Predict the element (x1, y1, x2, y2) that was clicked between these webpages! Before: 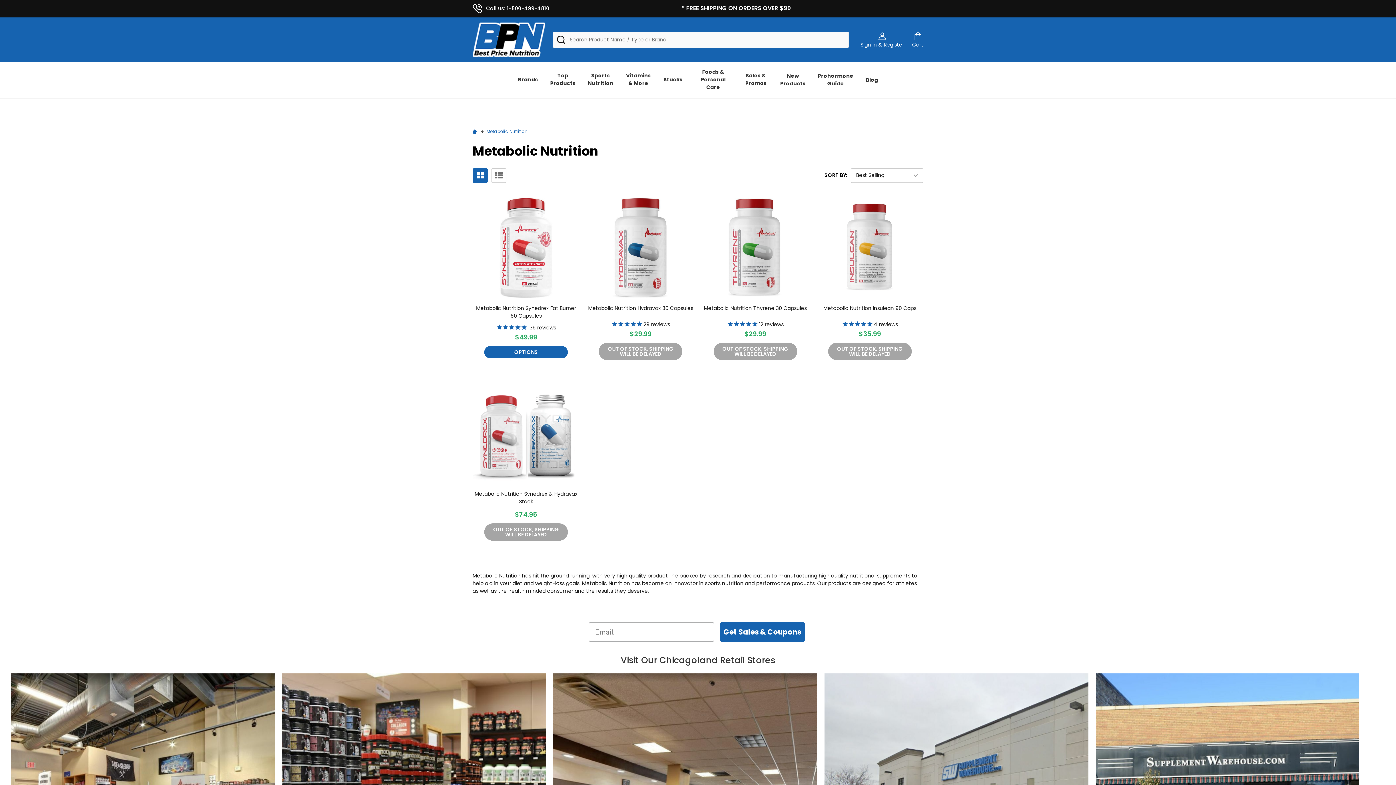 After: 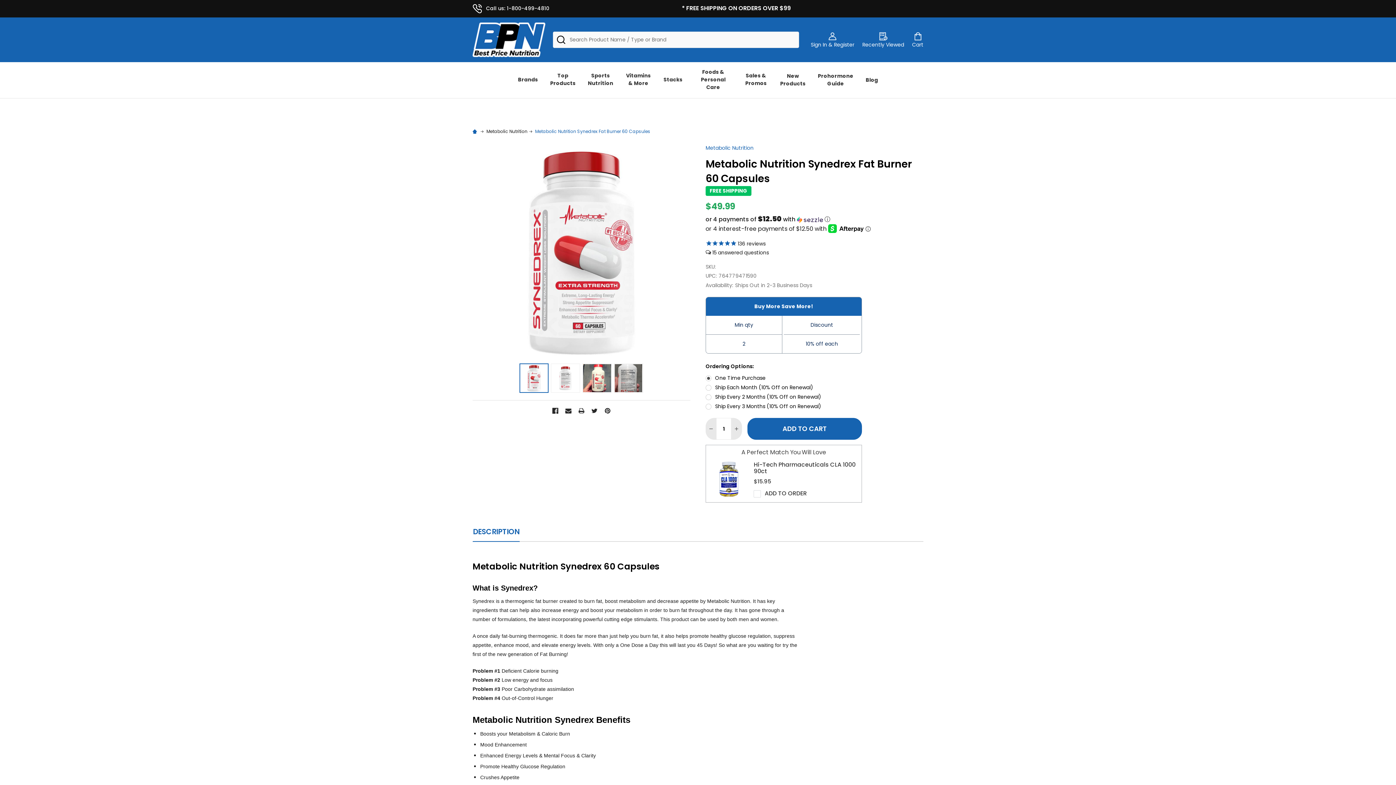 Action: bbox: (476, 304, 576, 319) label: Metabolic Nutrition Synedrex Fat Burner 60 Capsules